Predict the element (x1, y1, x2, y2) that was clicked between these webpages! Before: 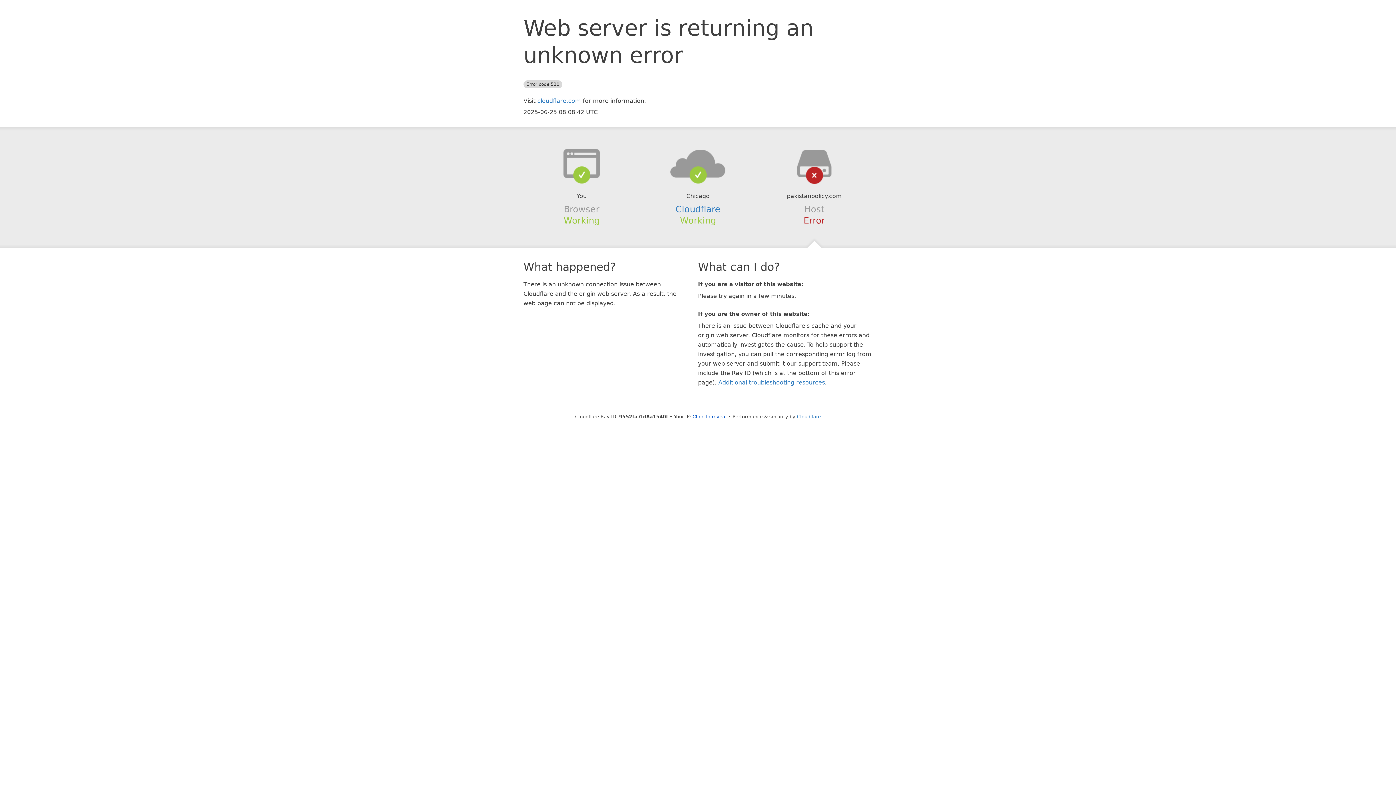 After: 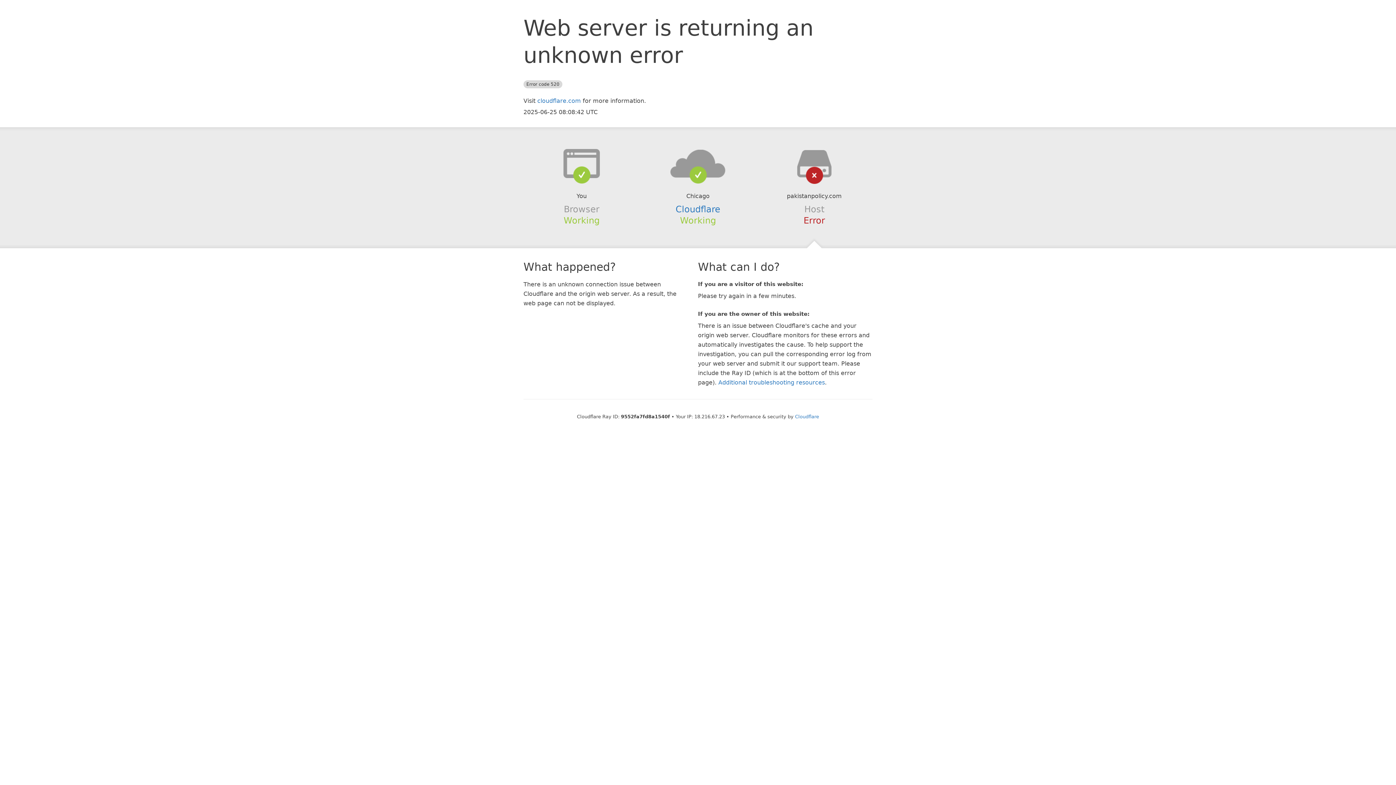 Action: bbox: (692, 414, 726, 419) label: Click to reveal